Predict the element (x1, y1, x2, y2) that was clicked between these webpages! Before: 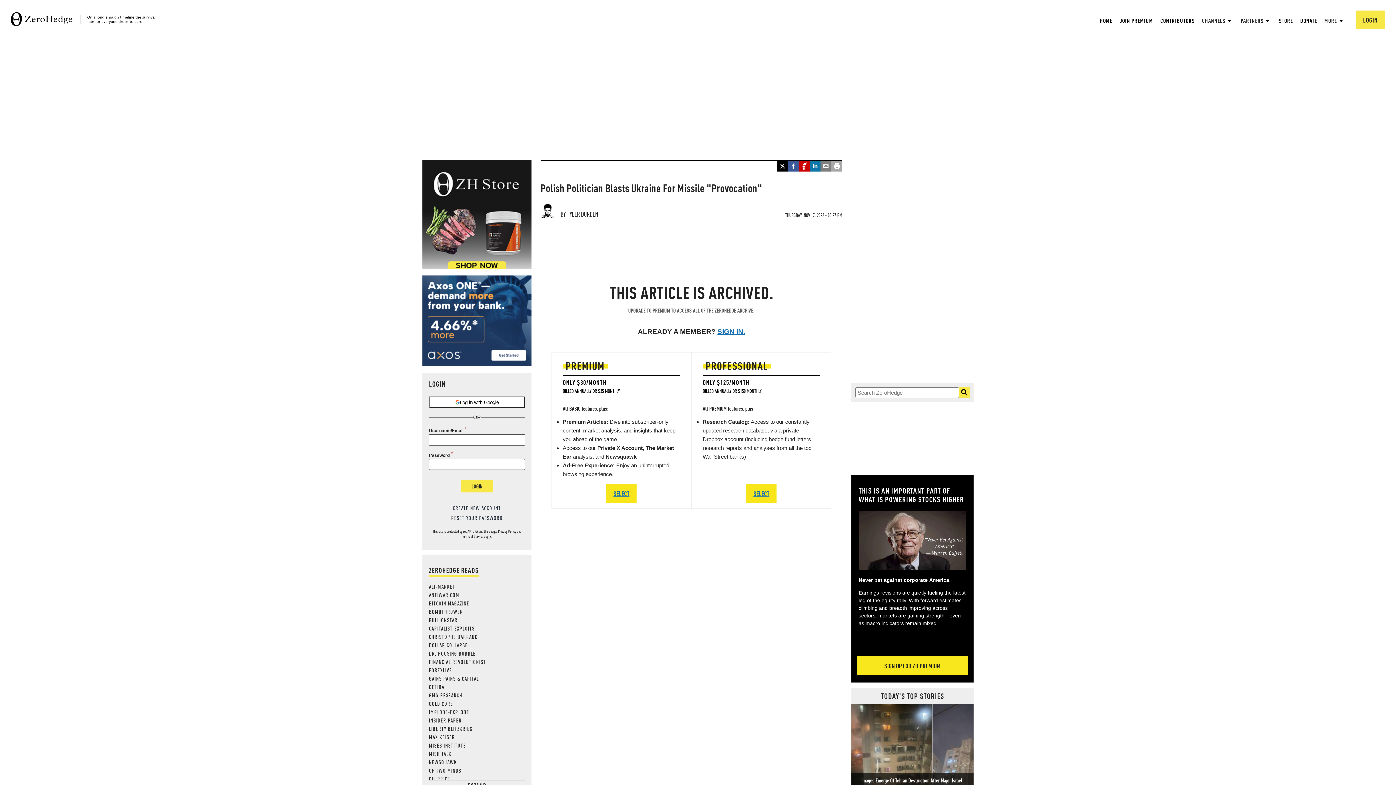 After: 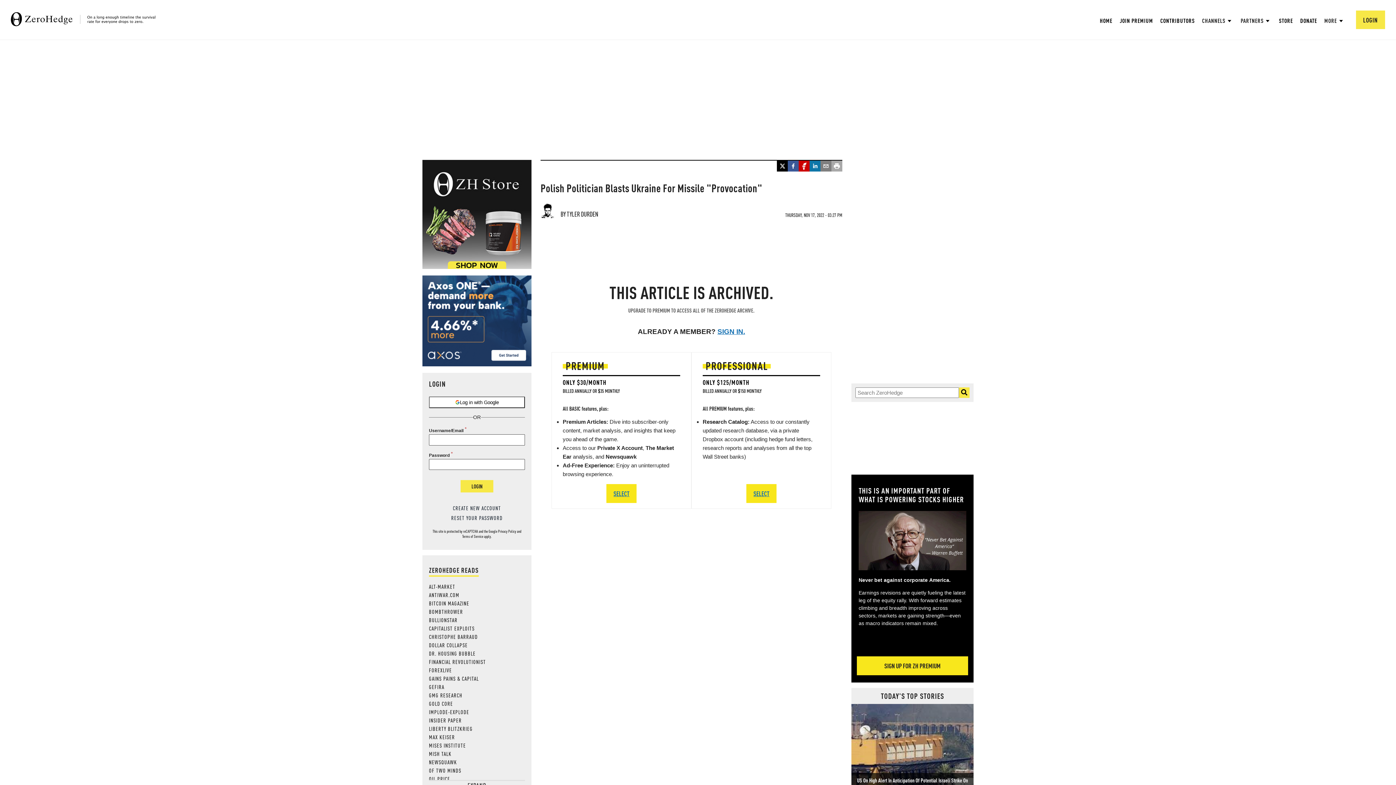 Action: bbox: (422, 275, 531, 367)